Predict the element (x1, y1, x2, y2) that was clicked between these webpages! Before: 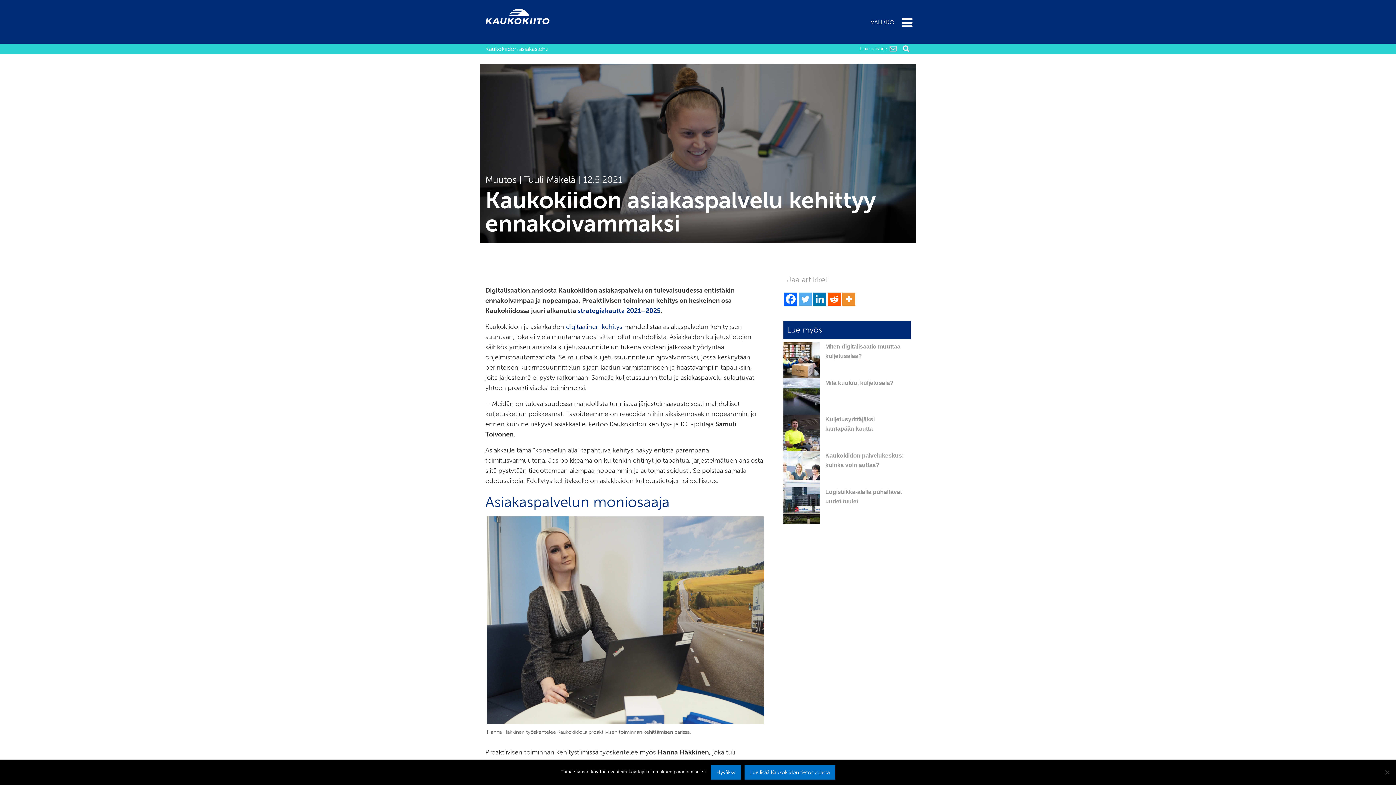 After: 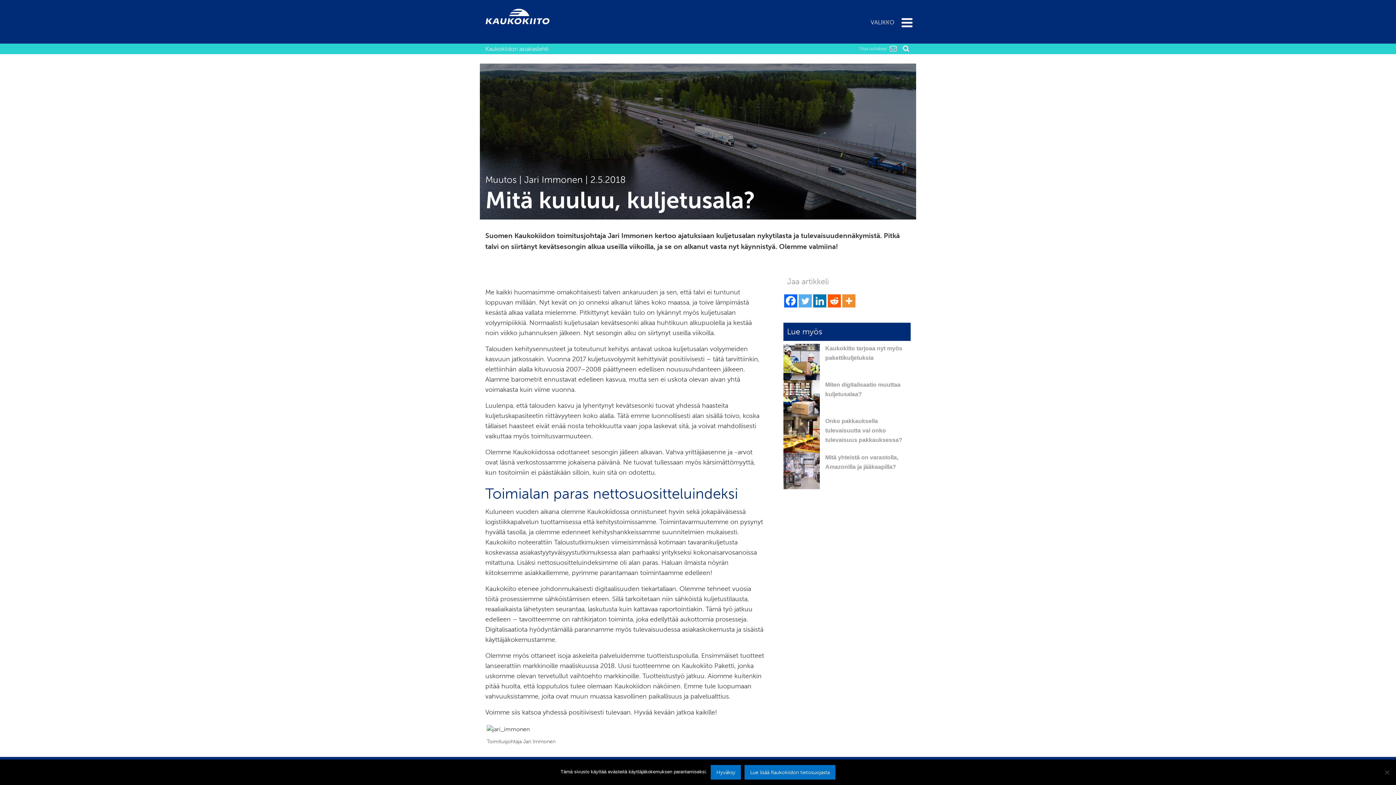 Action: label: Mitä kuuluu, kuljetusala? bbox: (820, 378, 904, 405)